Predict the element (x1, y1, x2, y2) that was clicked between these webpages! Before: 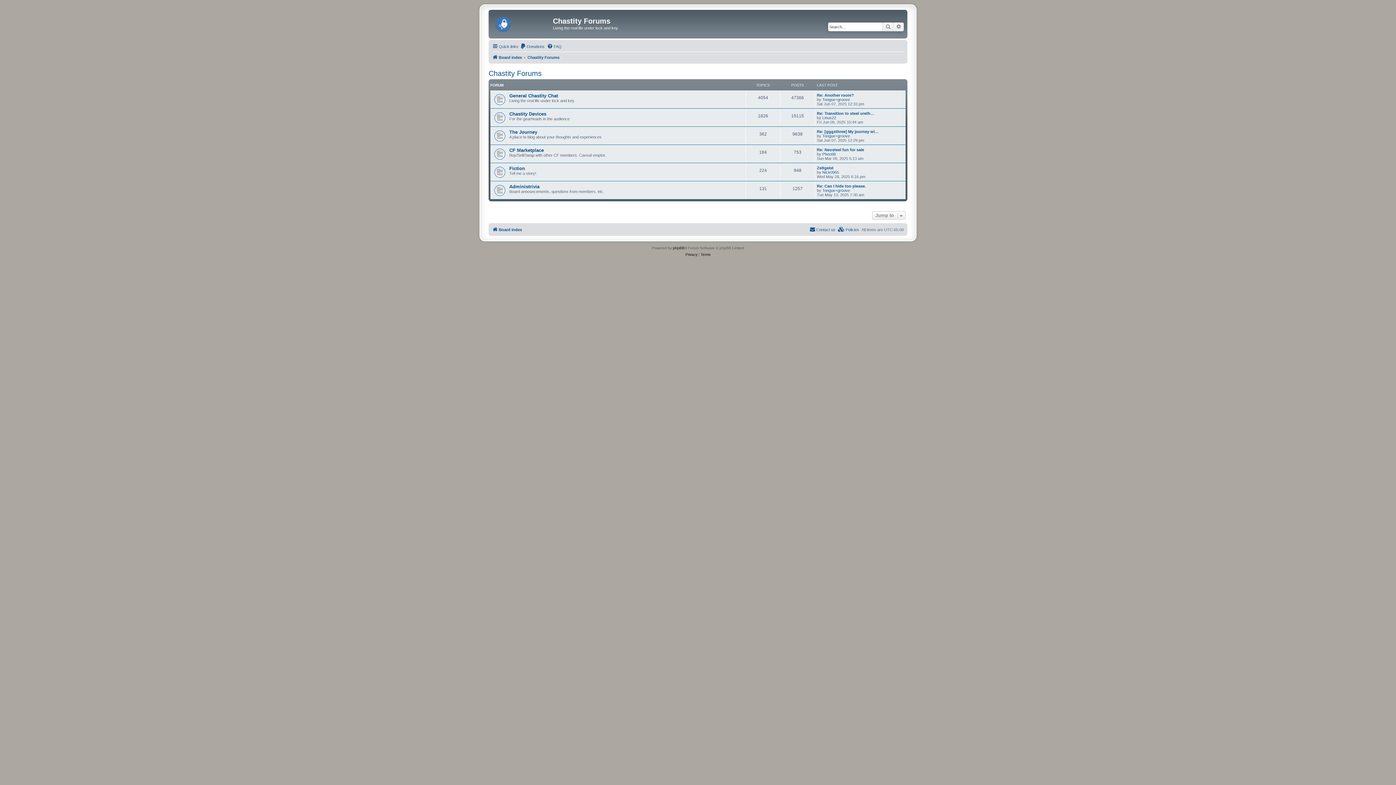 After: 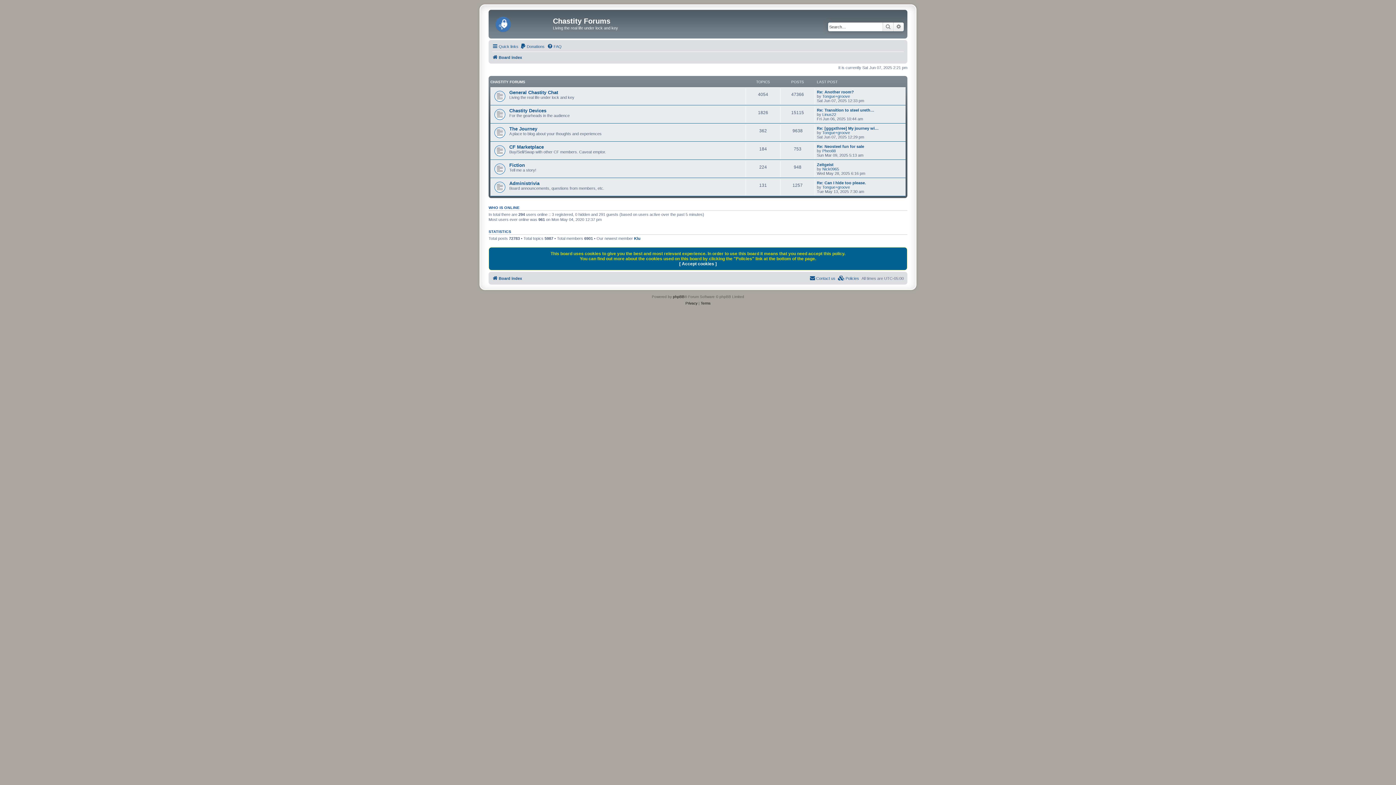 Action: label: Board index bbox: (492, 52, 522, 61)